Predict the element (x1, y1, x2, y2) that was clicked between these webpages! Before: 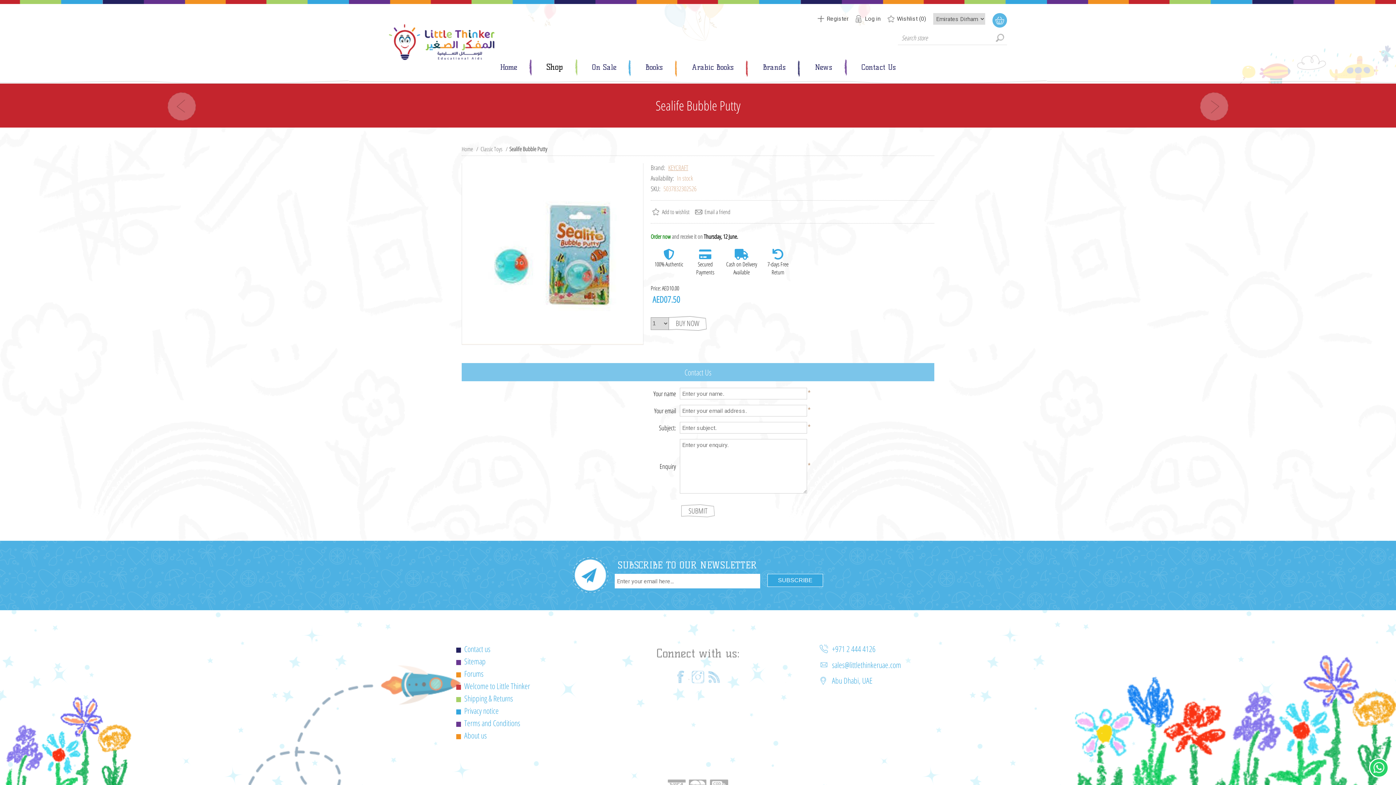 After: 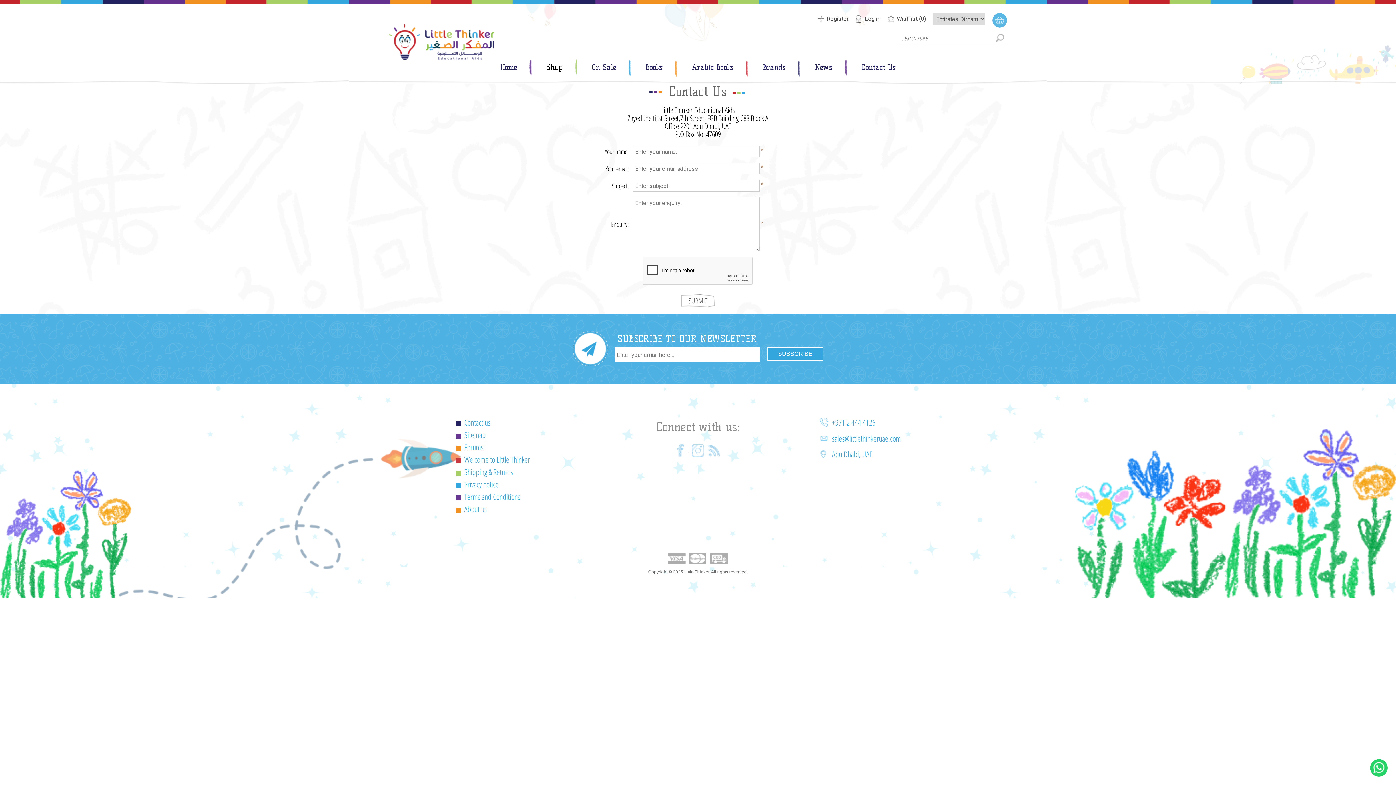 Action: label: Contact Us bbox: (855, 59, 902, 74)